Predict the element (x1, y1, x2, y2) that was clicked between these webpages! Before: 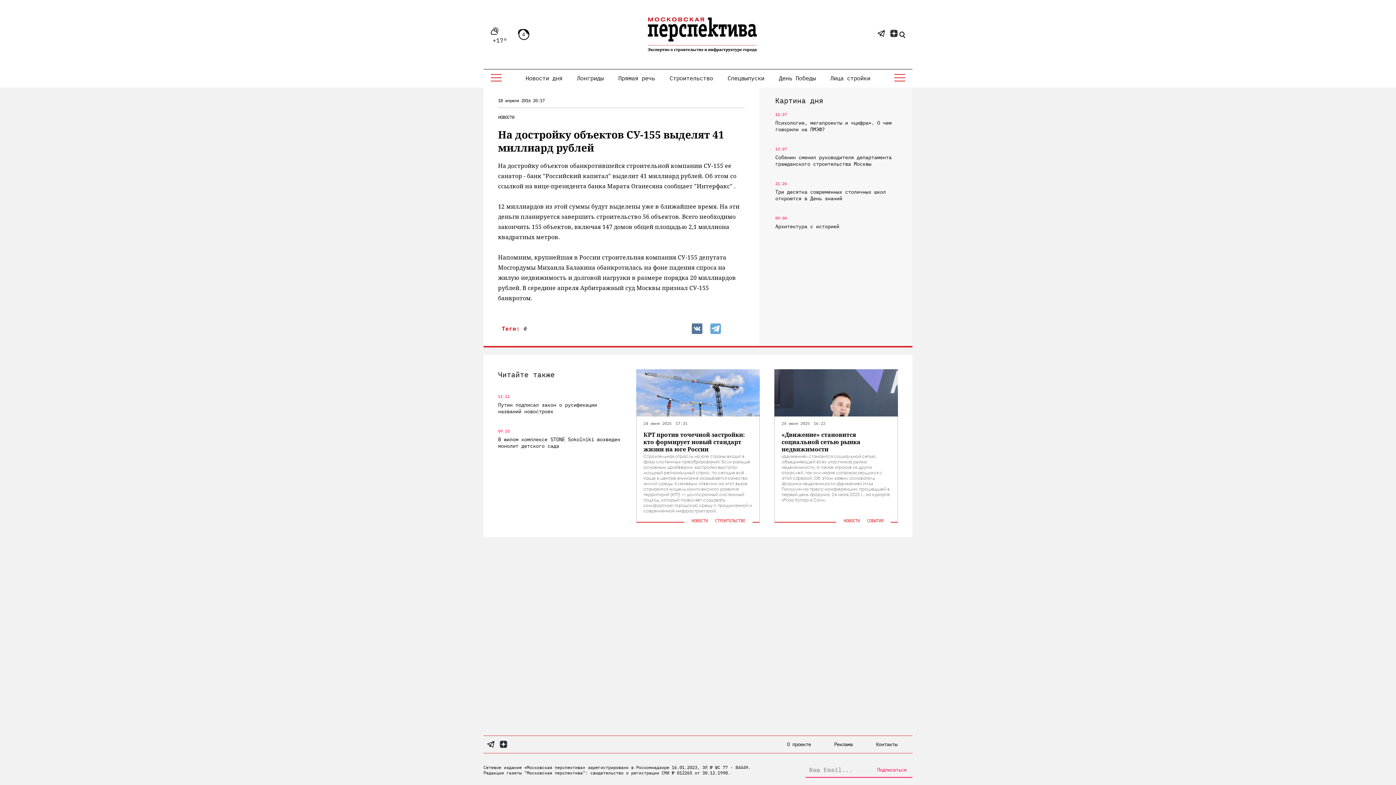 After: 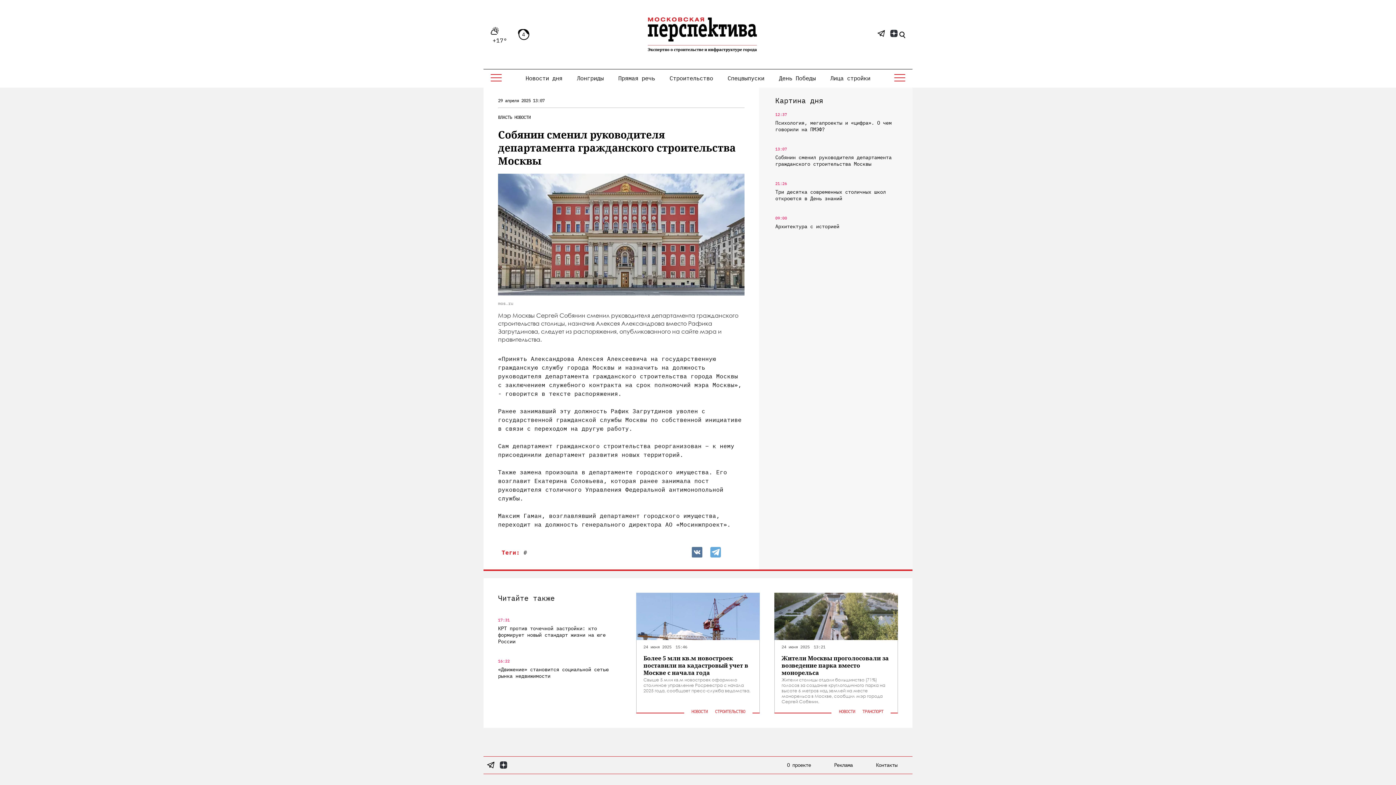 Action: bbox: (775, 154, 898, 167) label: Собянин сменил руководителя департамента гражданского строительства Москвы